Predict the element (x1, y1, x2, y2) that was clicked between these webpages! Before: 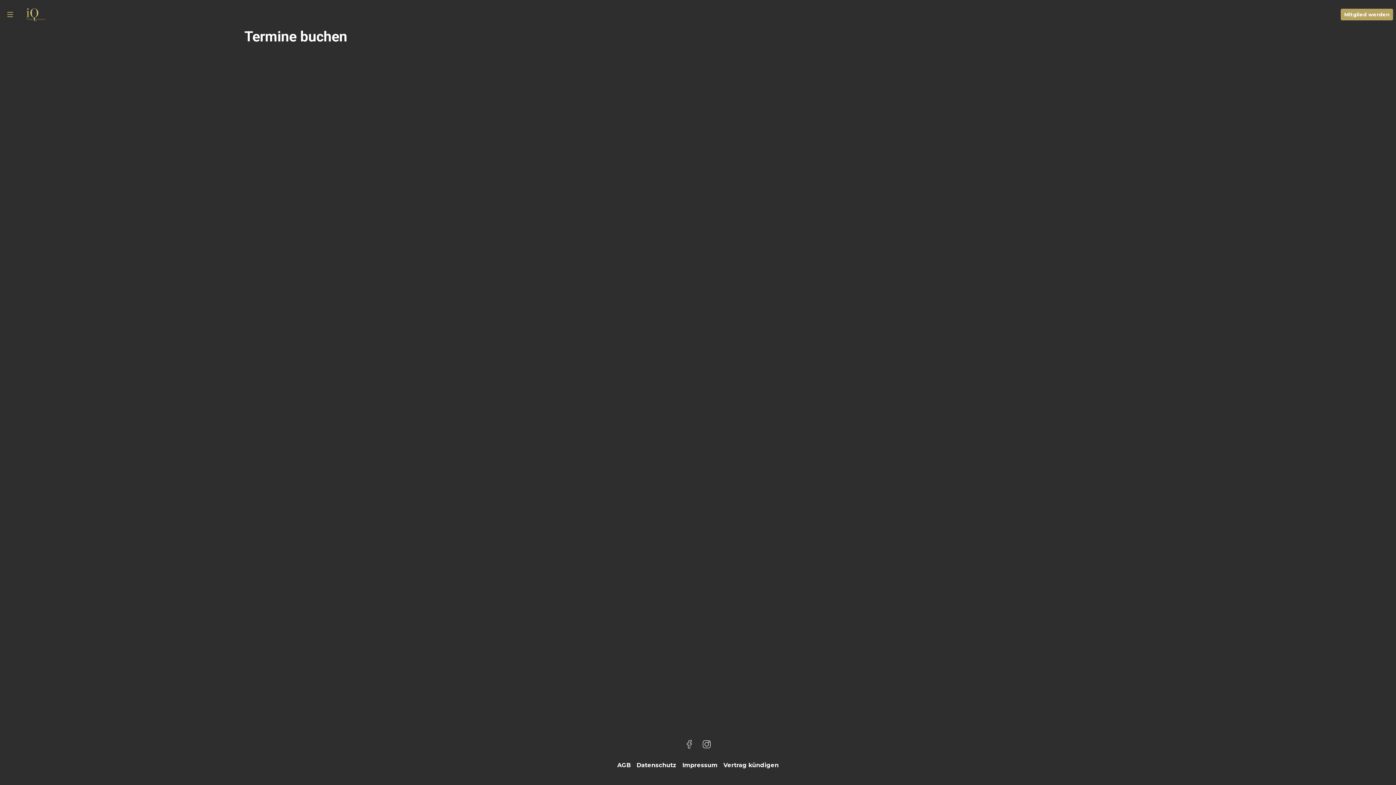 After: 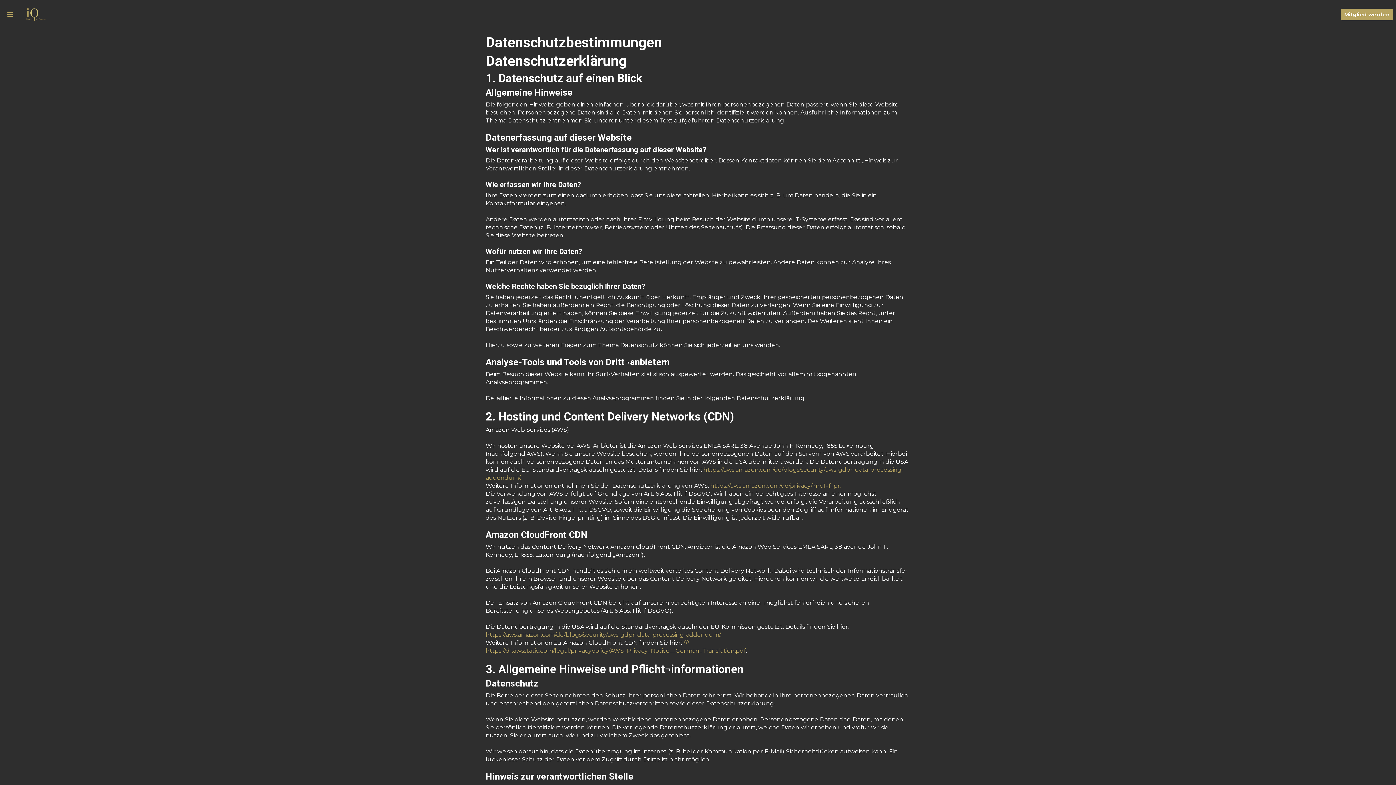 Action: bbox: (636, 762, 676, 769) label: Datenschutz